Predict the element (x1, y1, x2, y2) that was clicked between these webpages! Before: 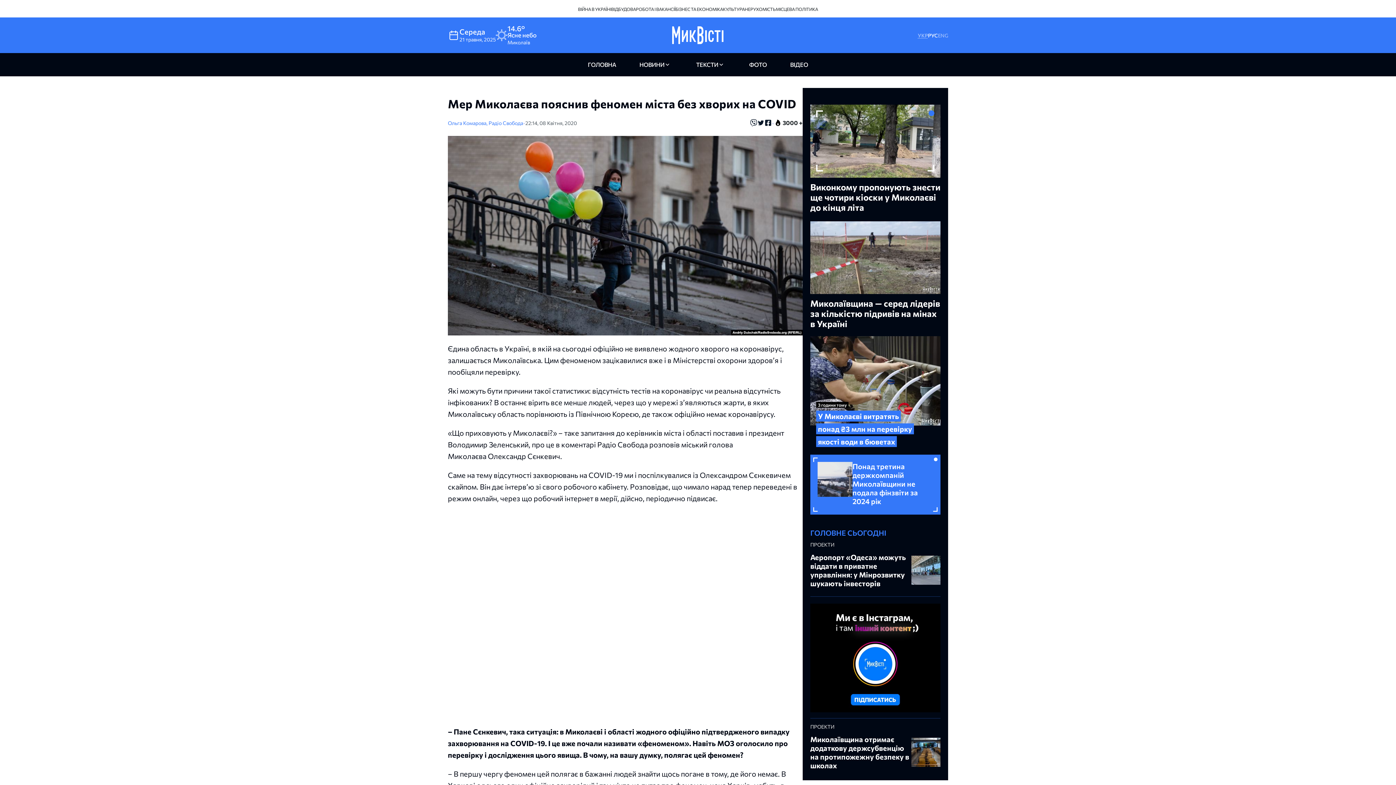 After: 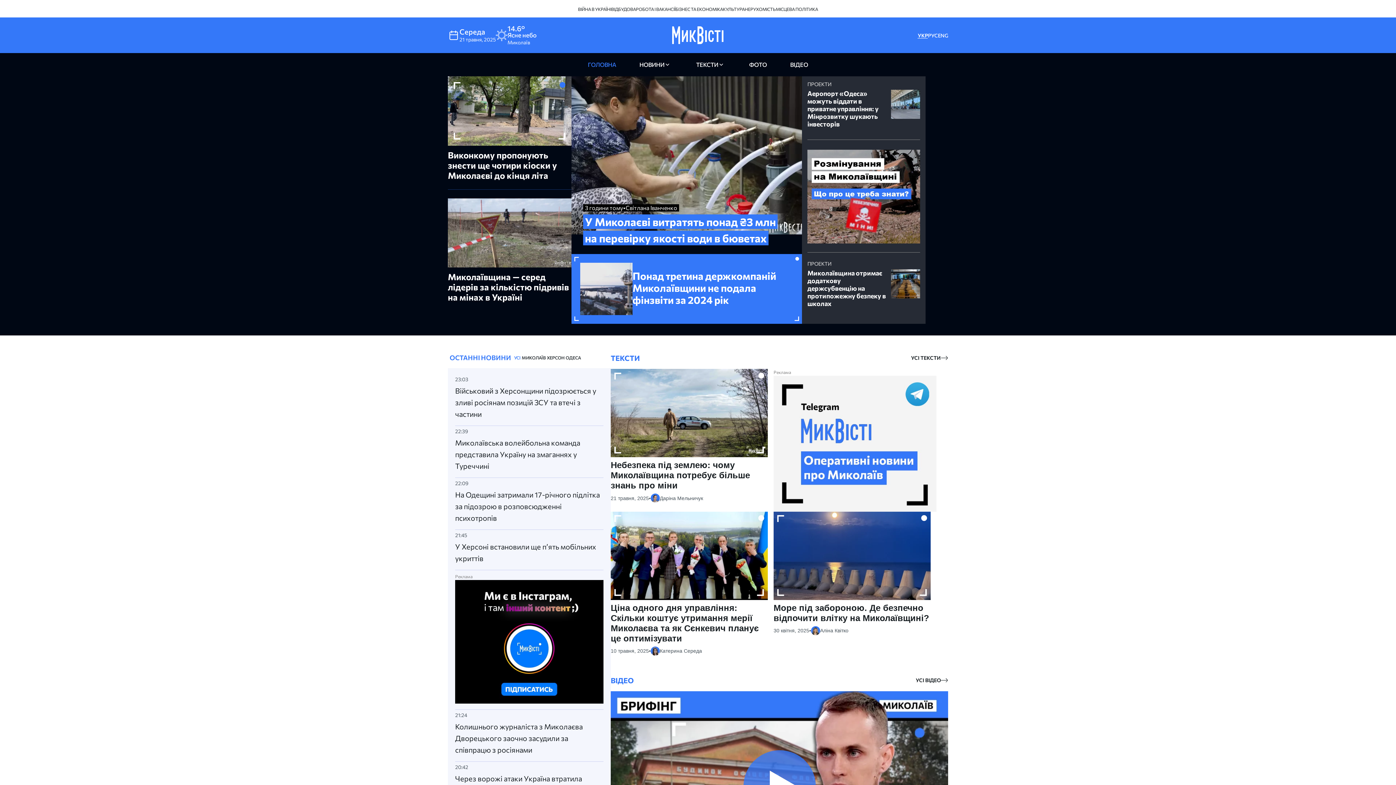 Action: bbox: (672, 23, 723, 46)